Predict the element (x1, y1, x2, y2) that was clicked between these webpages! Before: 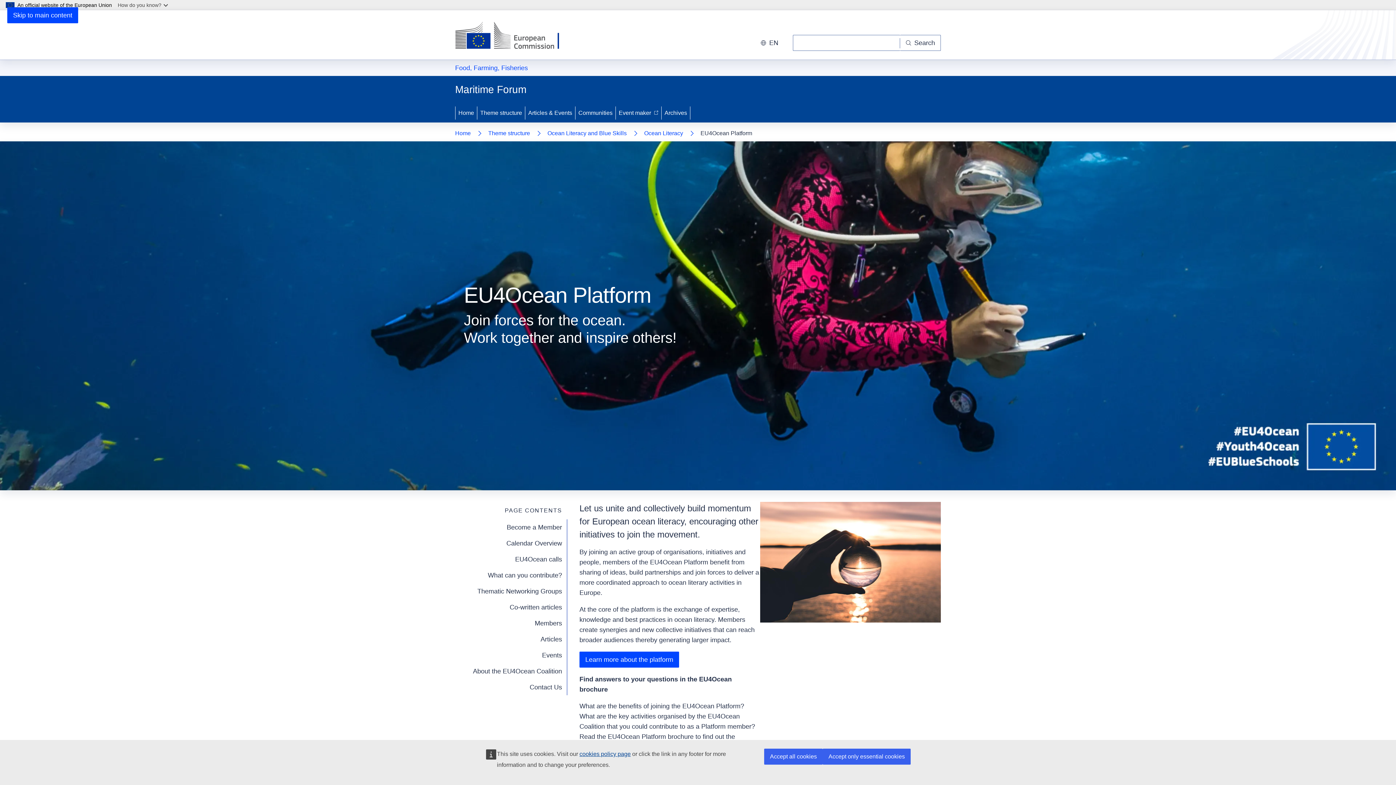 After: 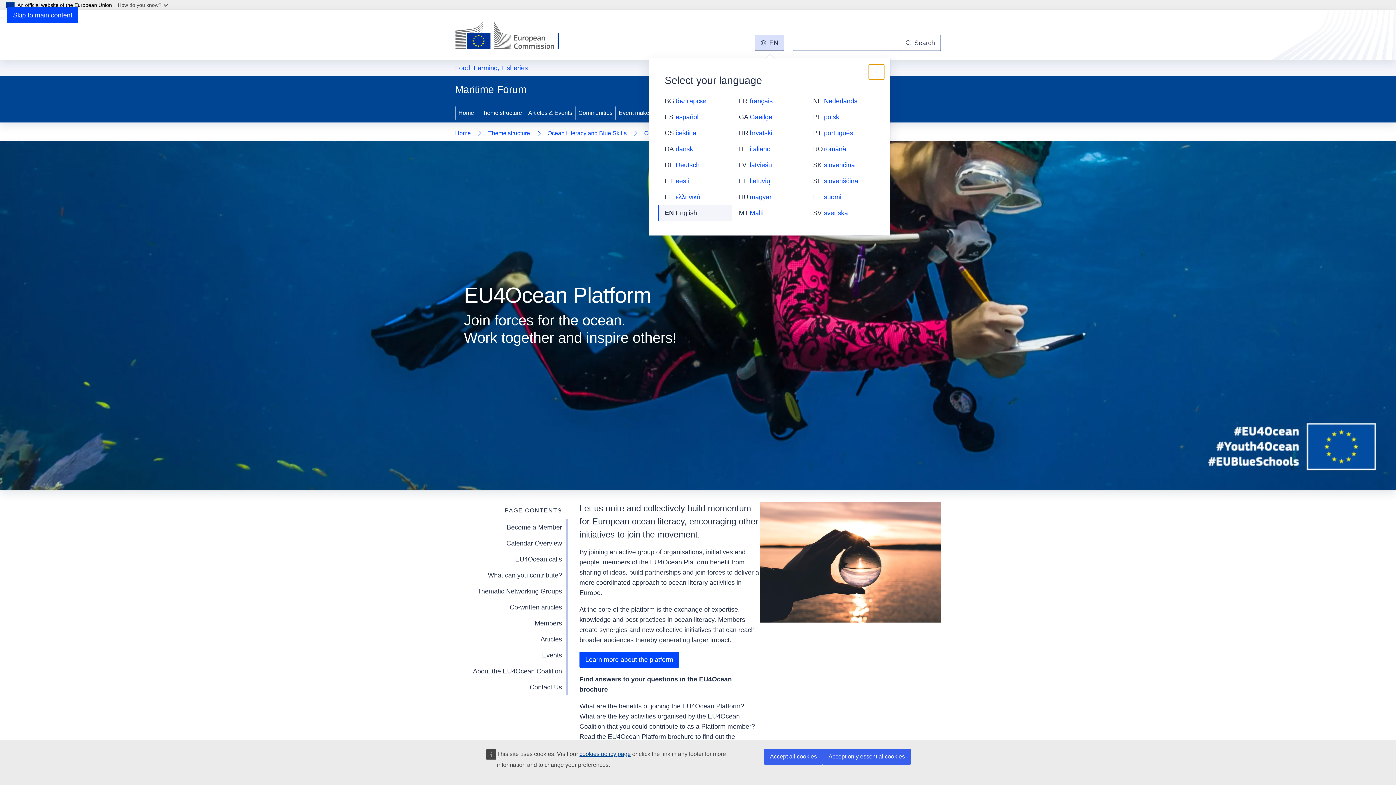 Action: bbox: (754, 34, 784, 50) label: Change language, current language is English - en